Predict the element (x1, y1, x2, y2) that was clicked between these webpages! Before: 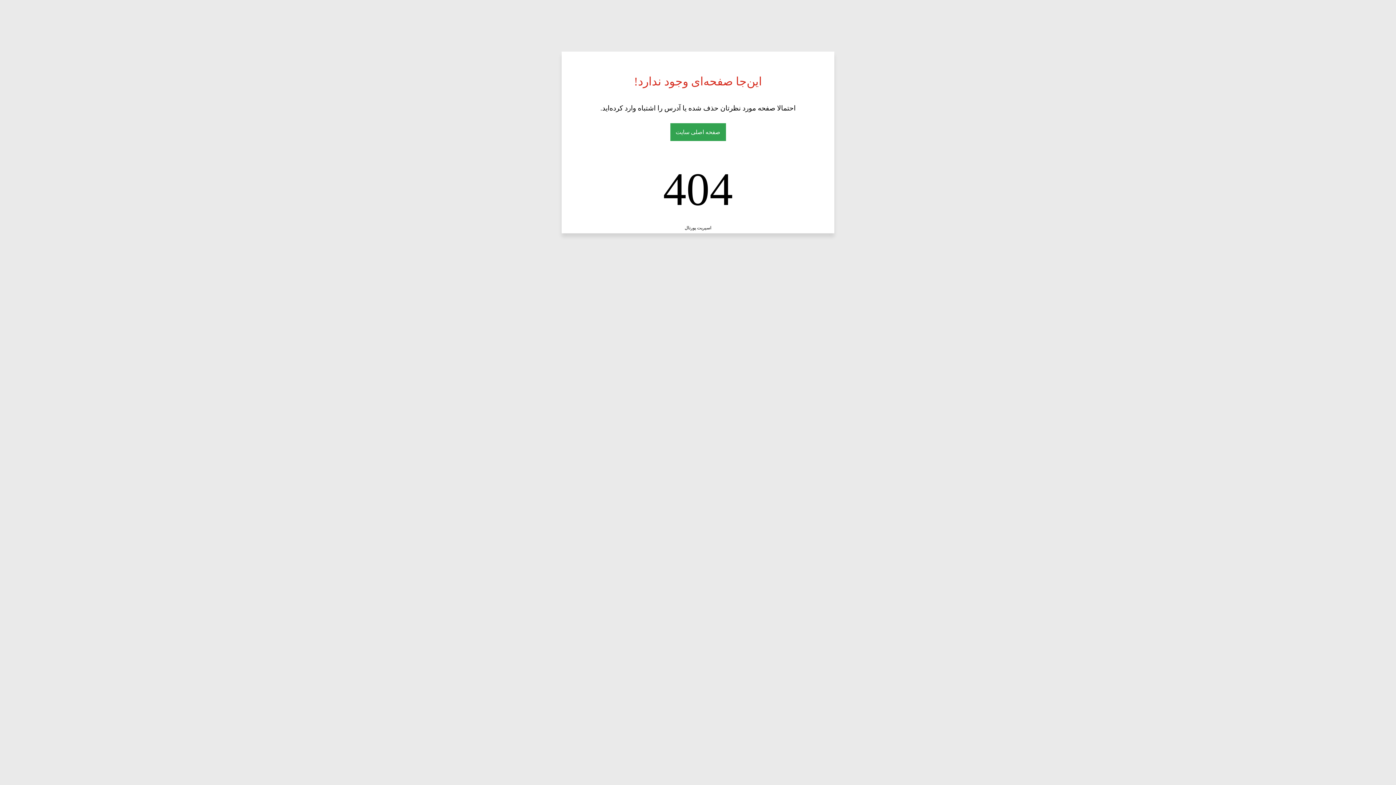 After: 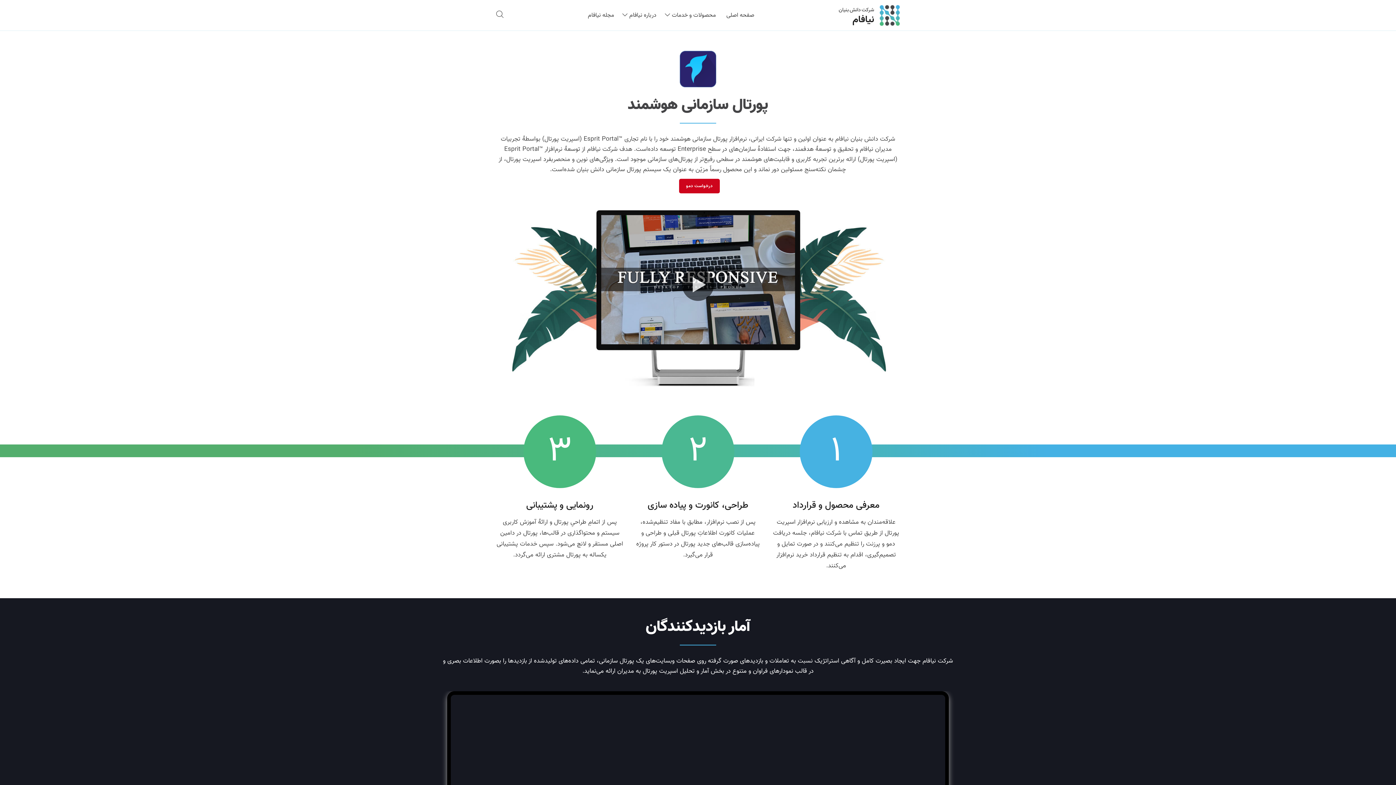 Action: label: اسپریت پورتال bbox: (684, 225, 711, 230)